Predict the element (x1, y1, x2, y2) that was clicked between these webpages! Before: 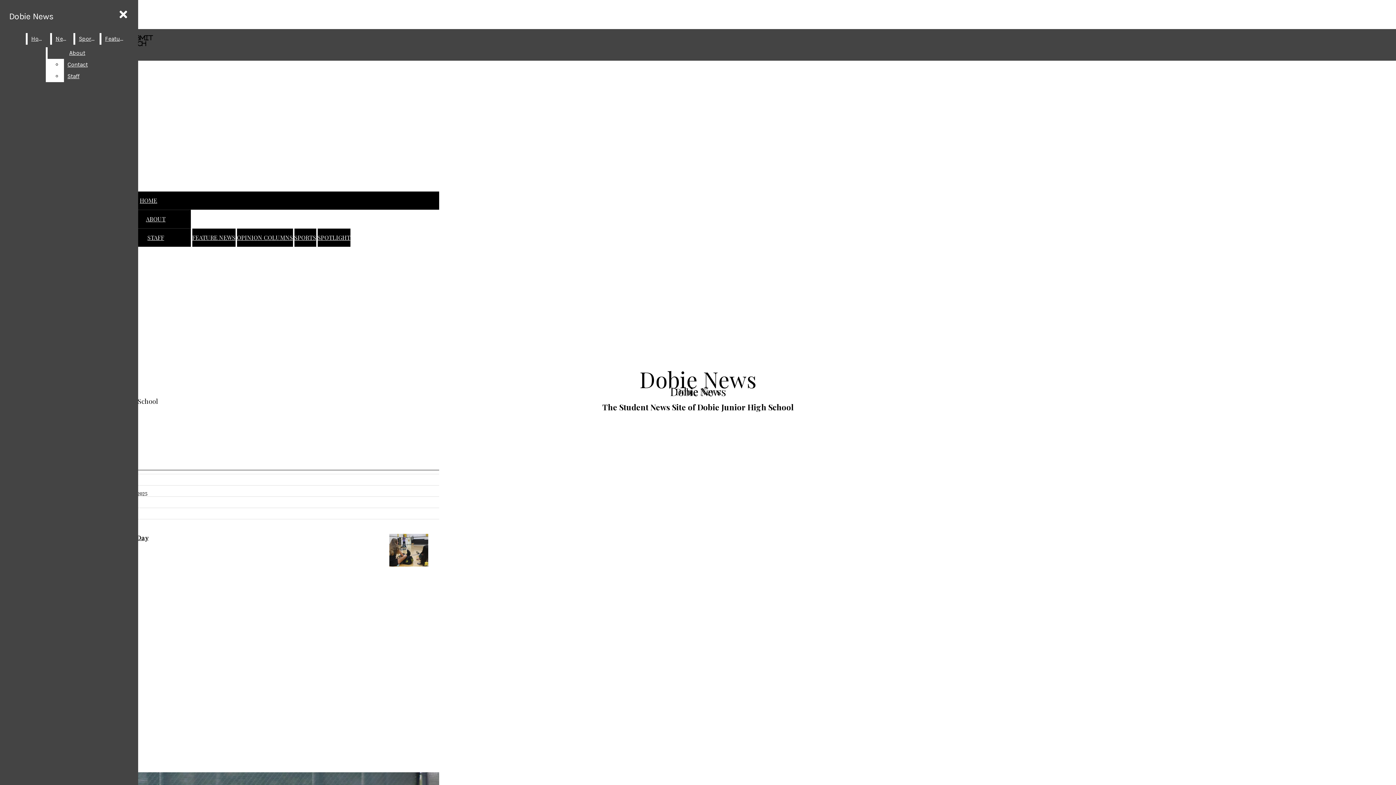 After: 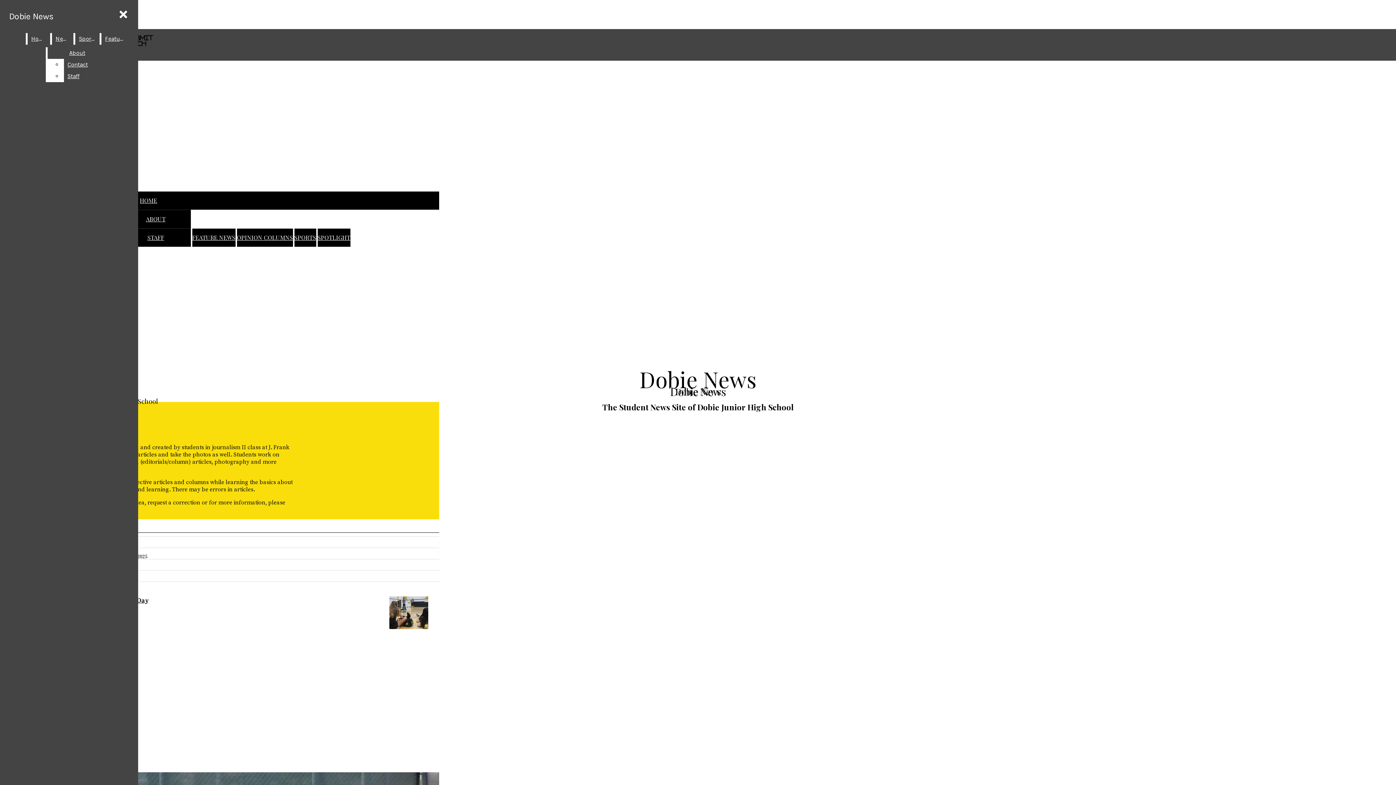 Action: label: ABOUT bbox: (146, 215, 165, 222)